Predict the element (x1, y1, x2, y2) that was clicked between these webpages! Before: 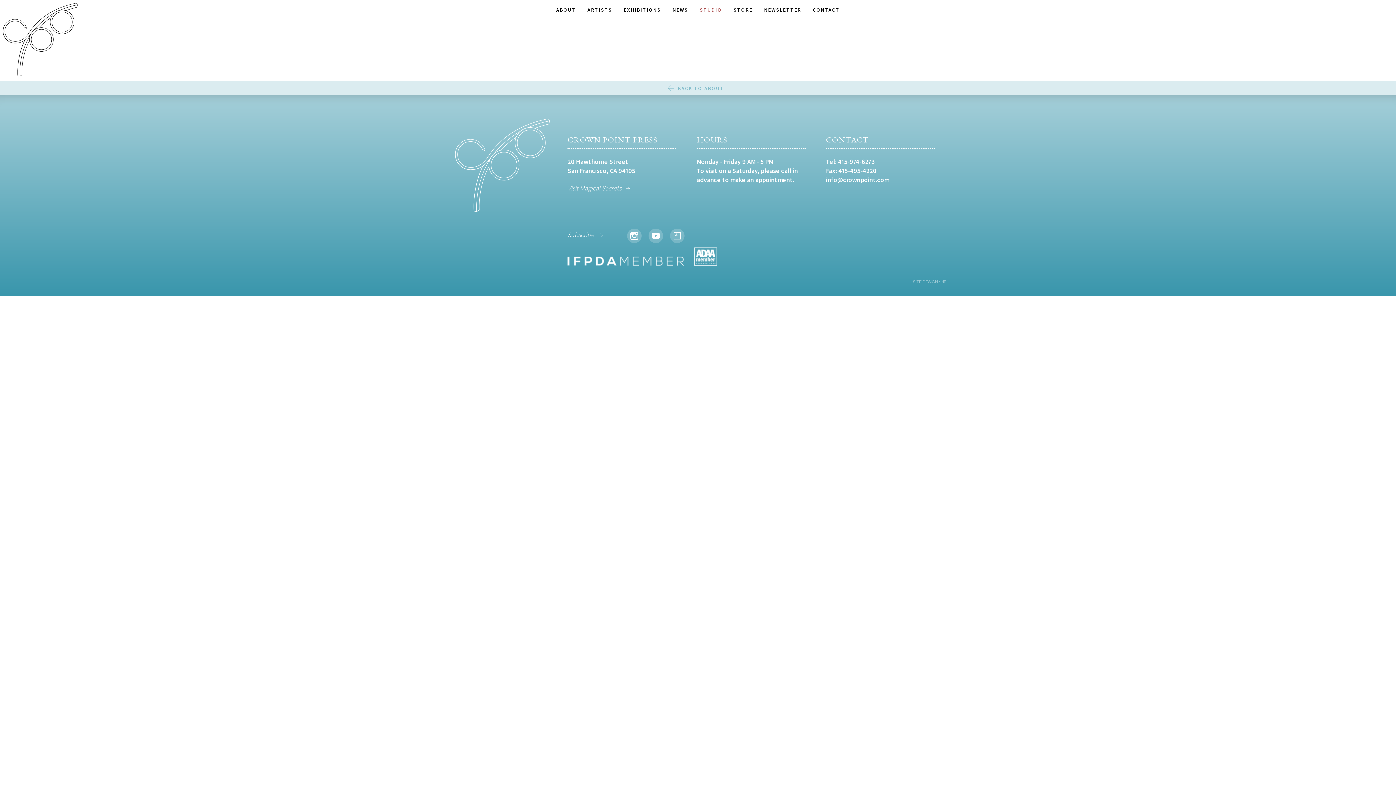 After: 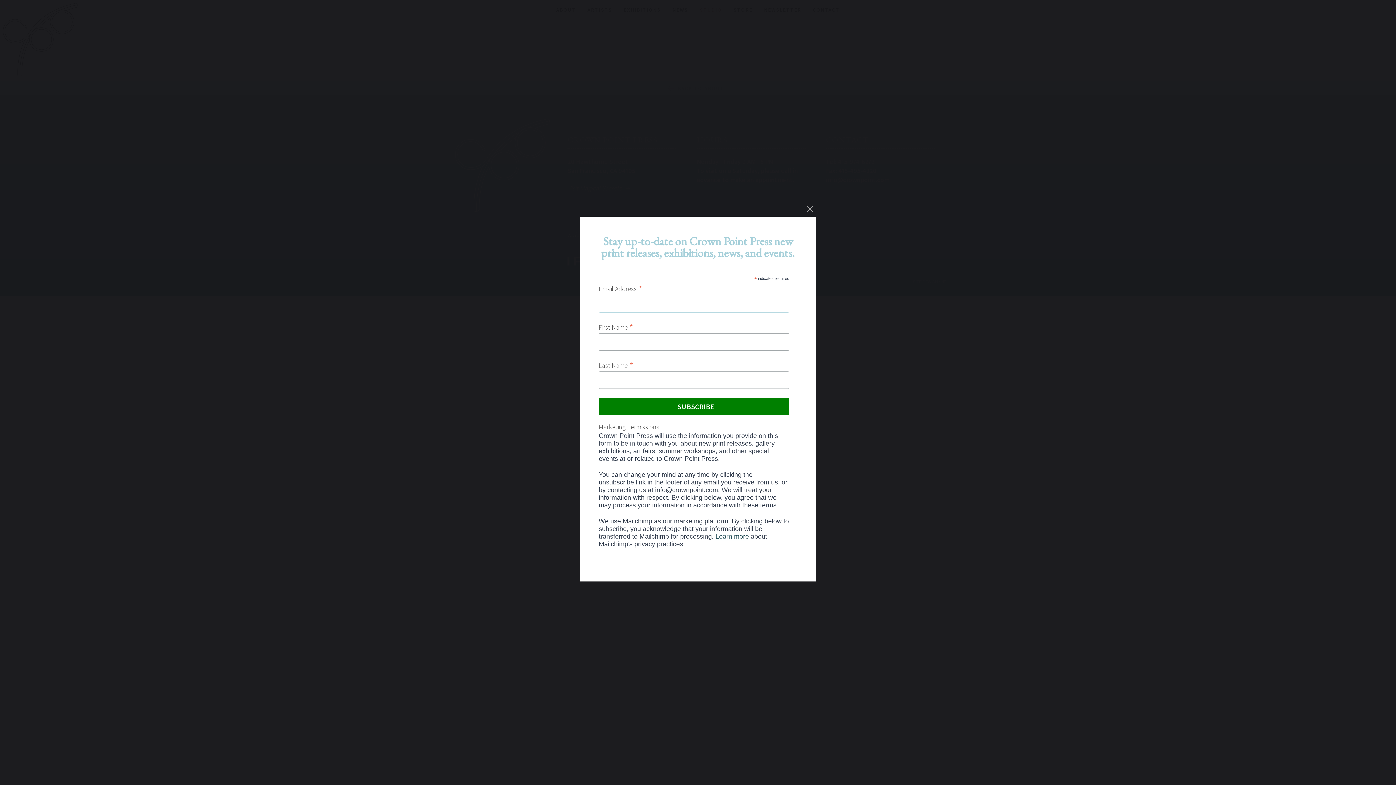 Action: bbox: (567, 230, 594, 239) label: Subscribe